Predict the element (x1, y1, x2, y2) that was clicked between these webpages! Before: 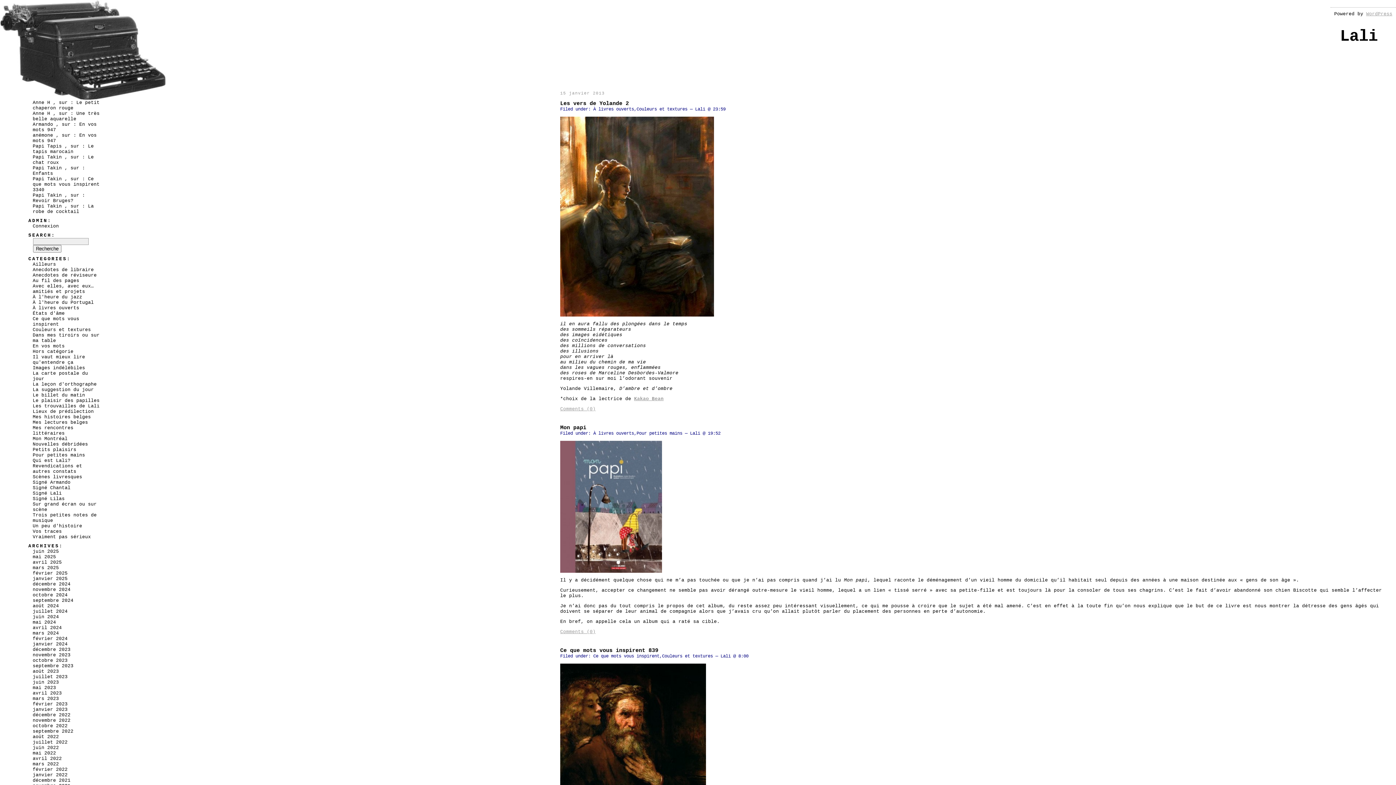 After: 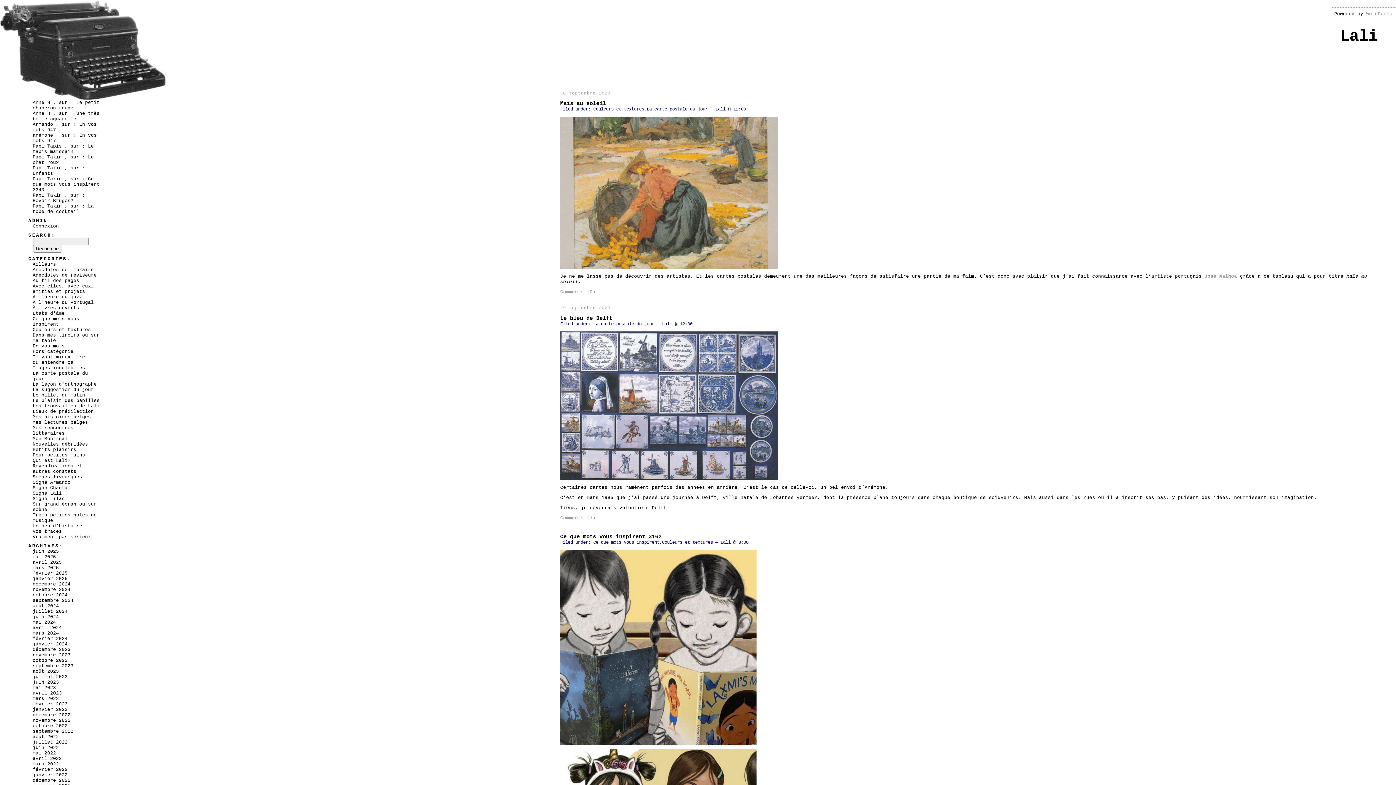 Action: label: septembre 2023 bbox: (32, 663, 73, 669)